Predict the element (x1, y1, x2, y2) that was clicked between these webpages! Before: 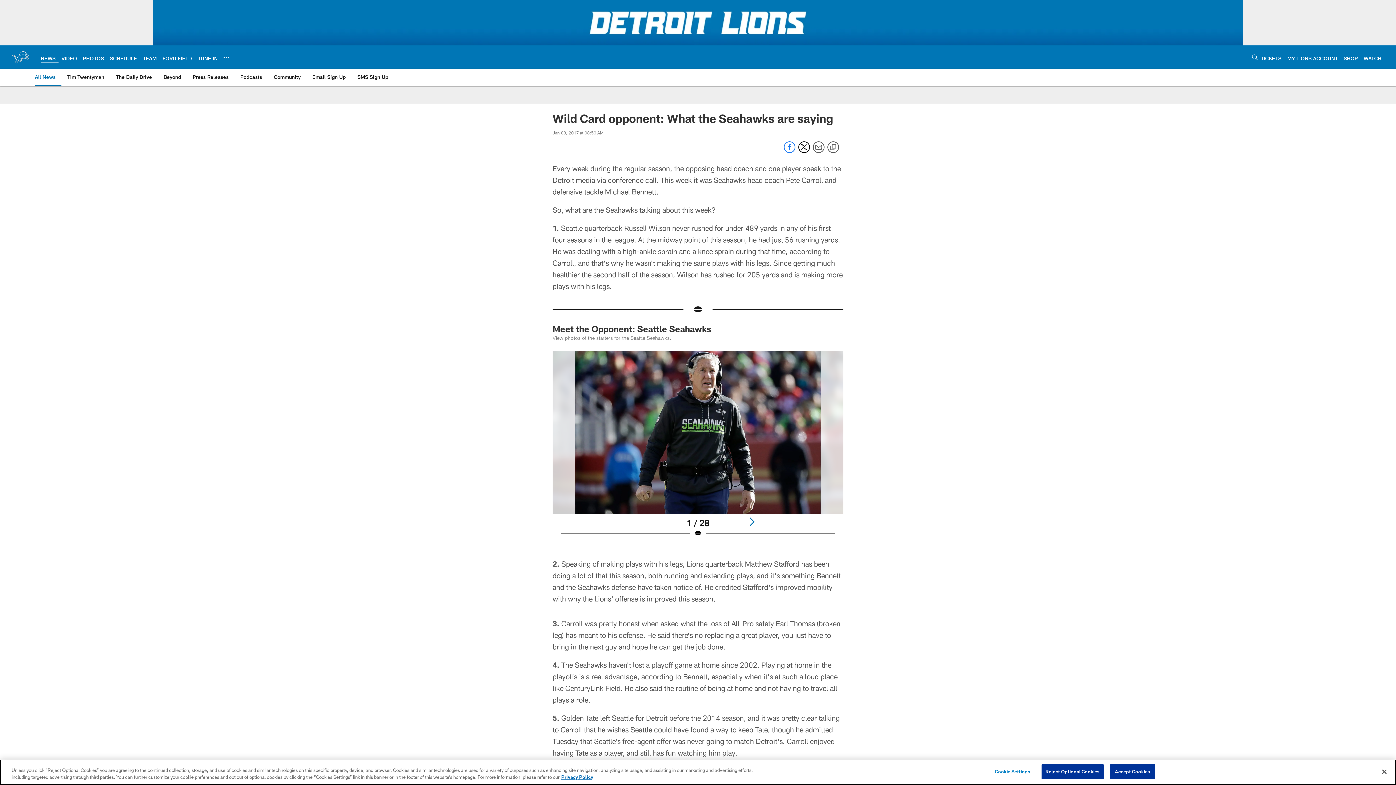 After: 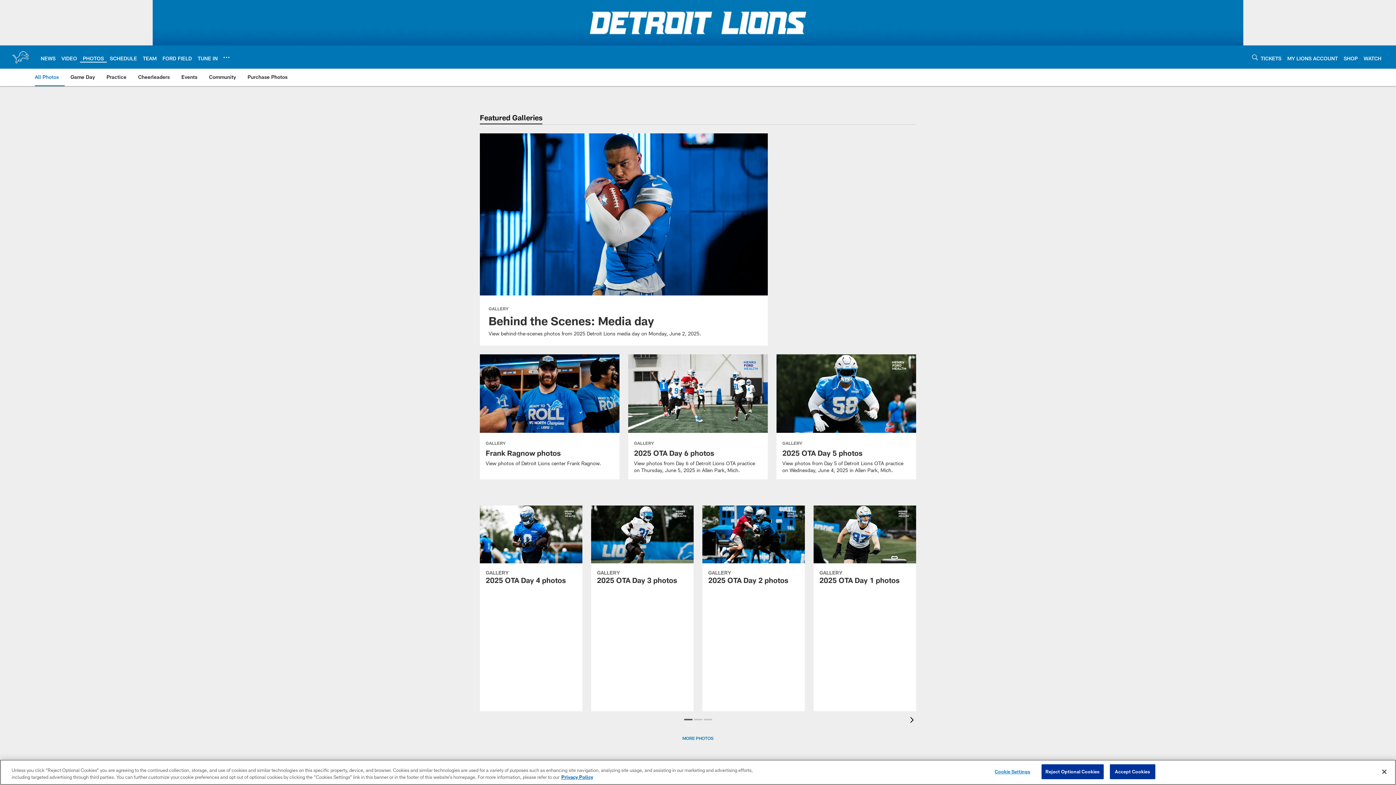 Action: bbox: (82, 55, 104, 61) label: PHOTOS